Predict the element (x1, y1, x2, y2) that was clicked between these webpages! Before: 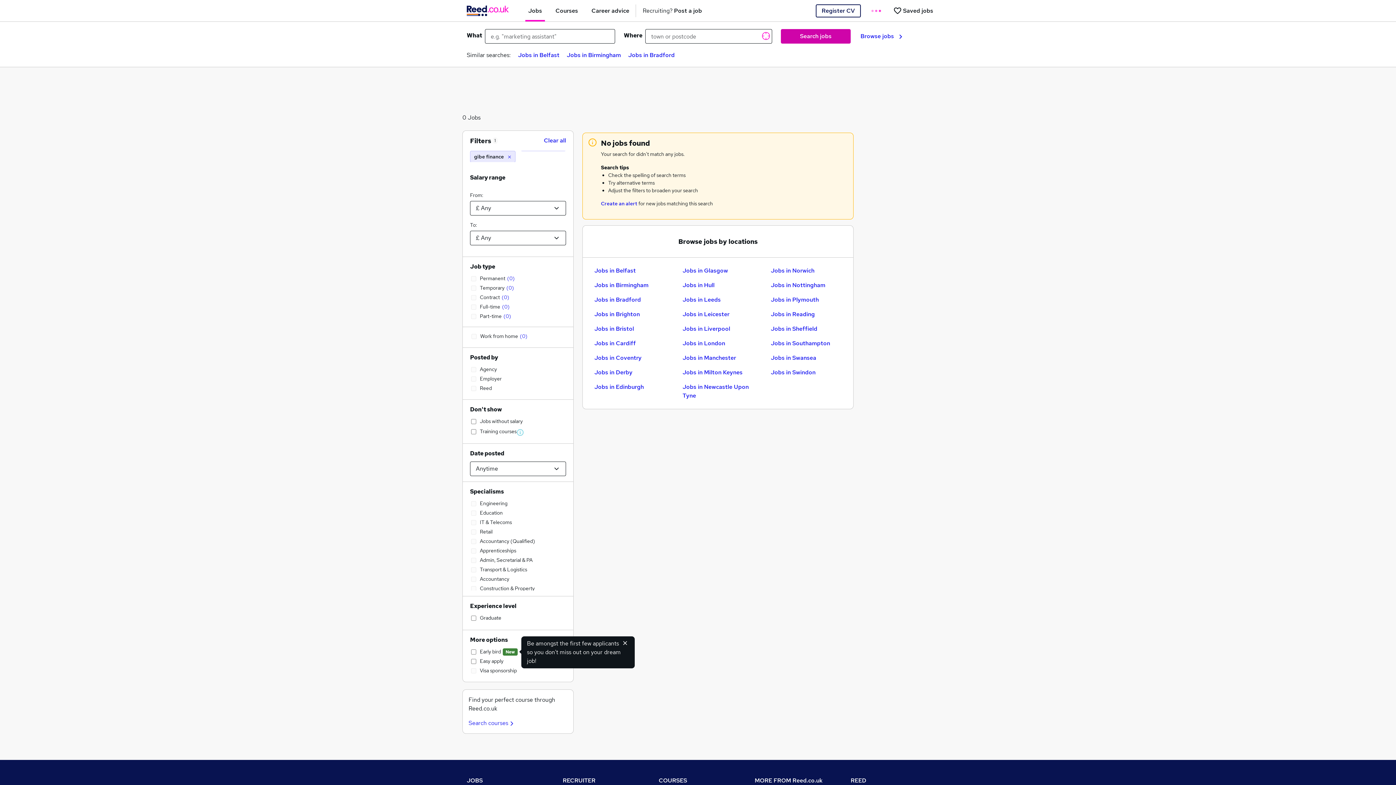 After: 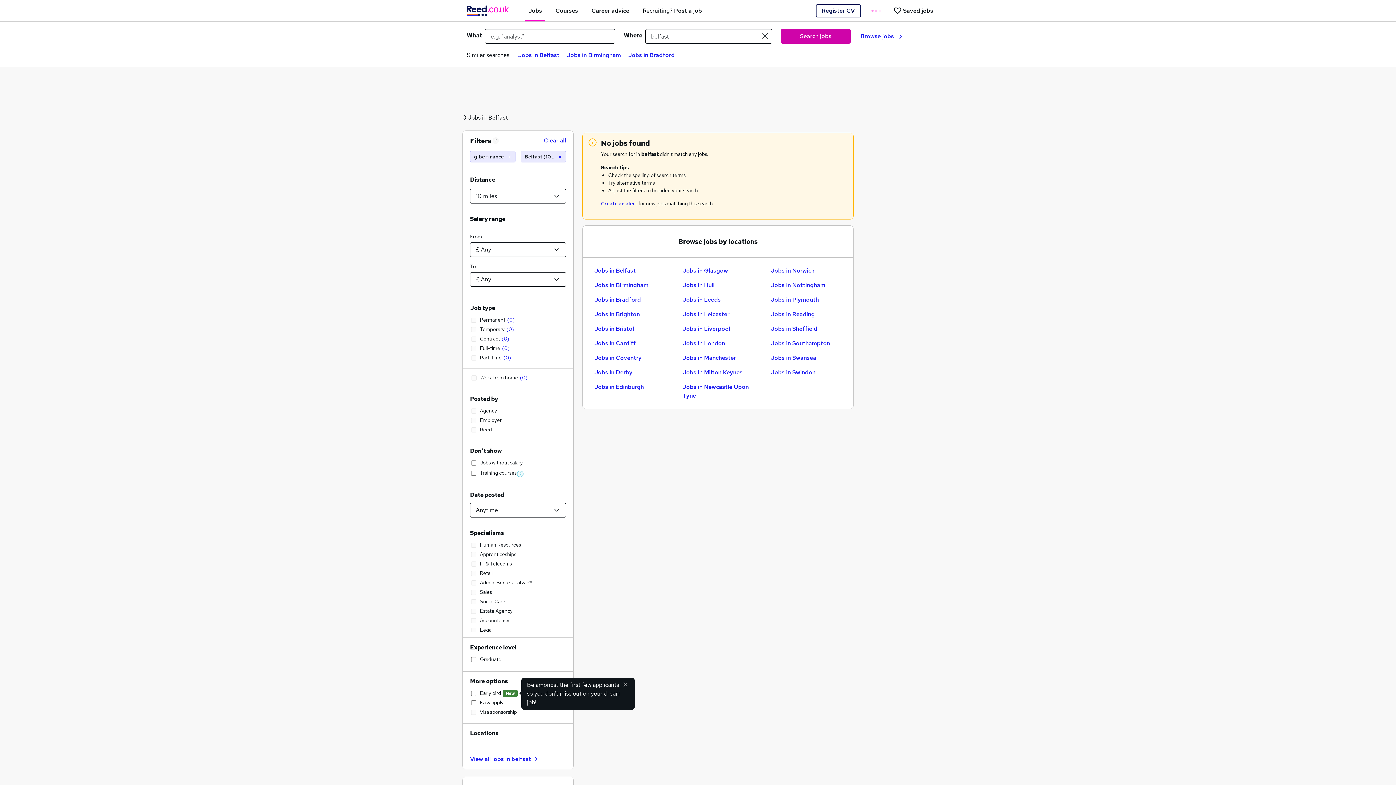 Action: label: Jobs in Belfast bbox: (518, 51, 559, 58)